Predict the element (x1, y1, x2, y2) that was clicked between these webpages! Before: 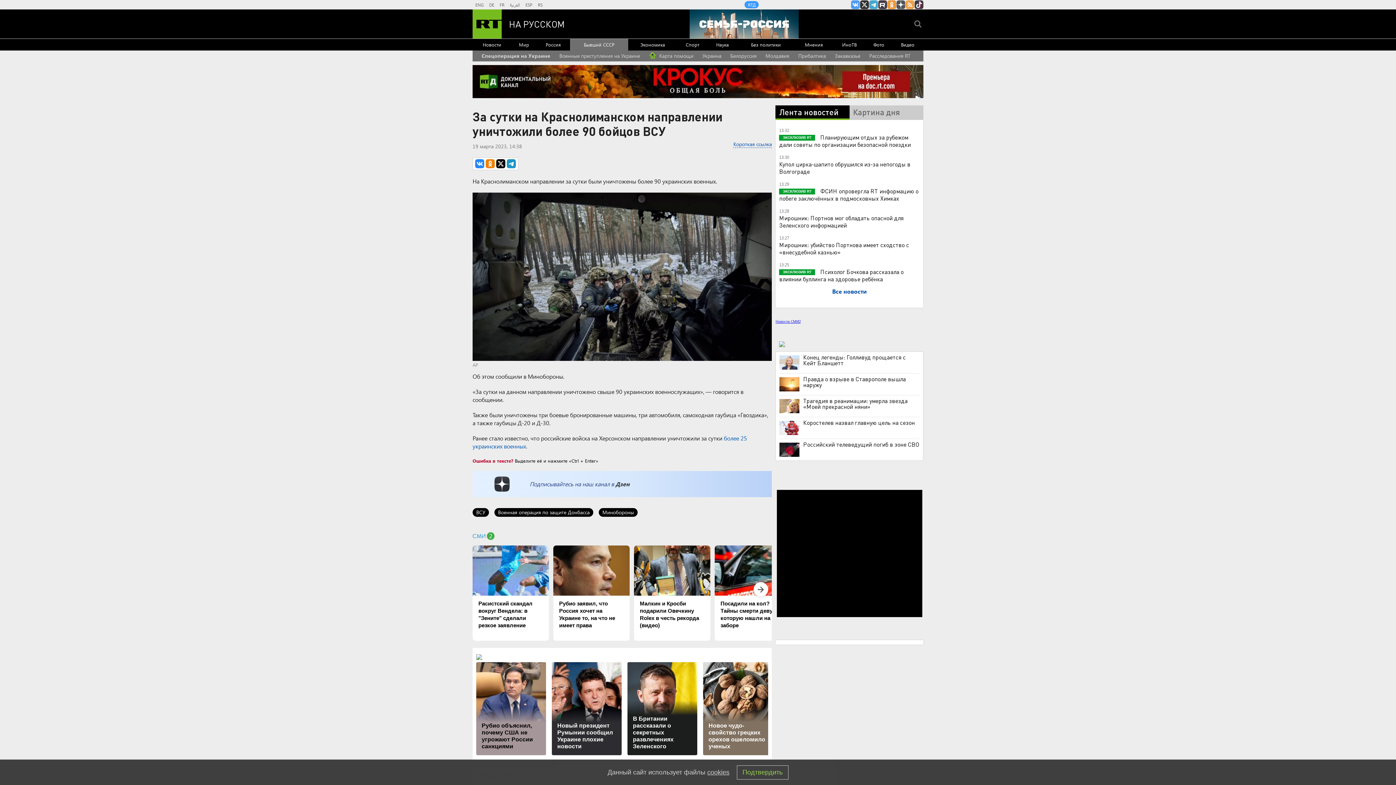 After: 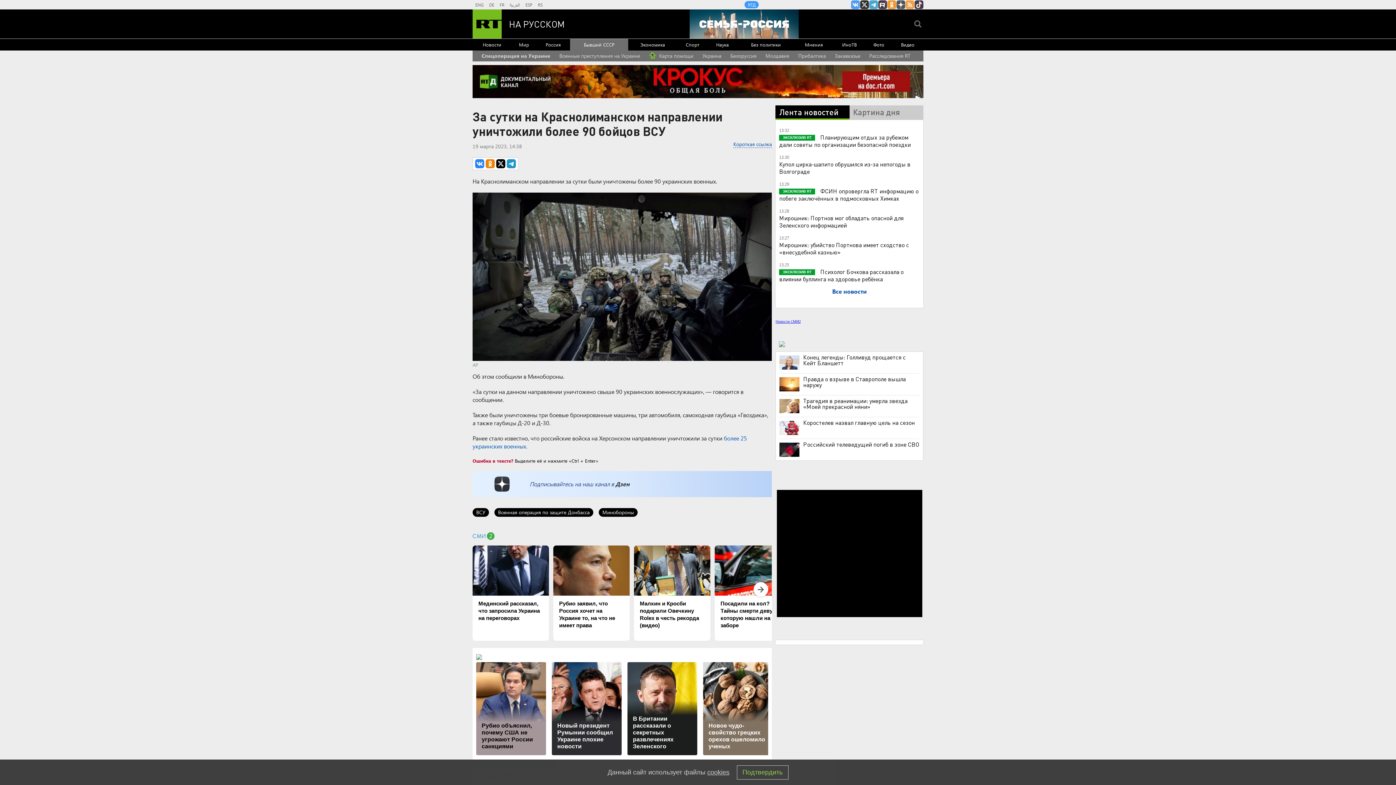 Action: label: Расистский скандал вокруг Вендела: в "Зените" сделали резкое заявление bbox: (472, 545, 549, 641)